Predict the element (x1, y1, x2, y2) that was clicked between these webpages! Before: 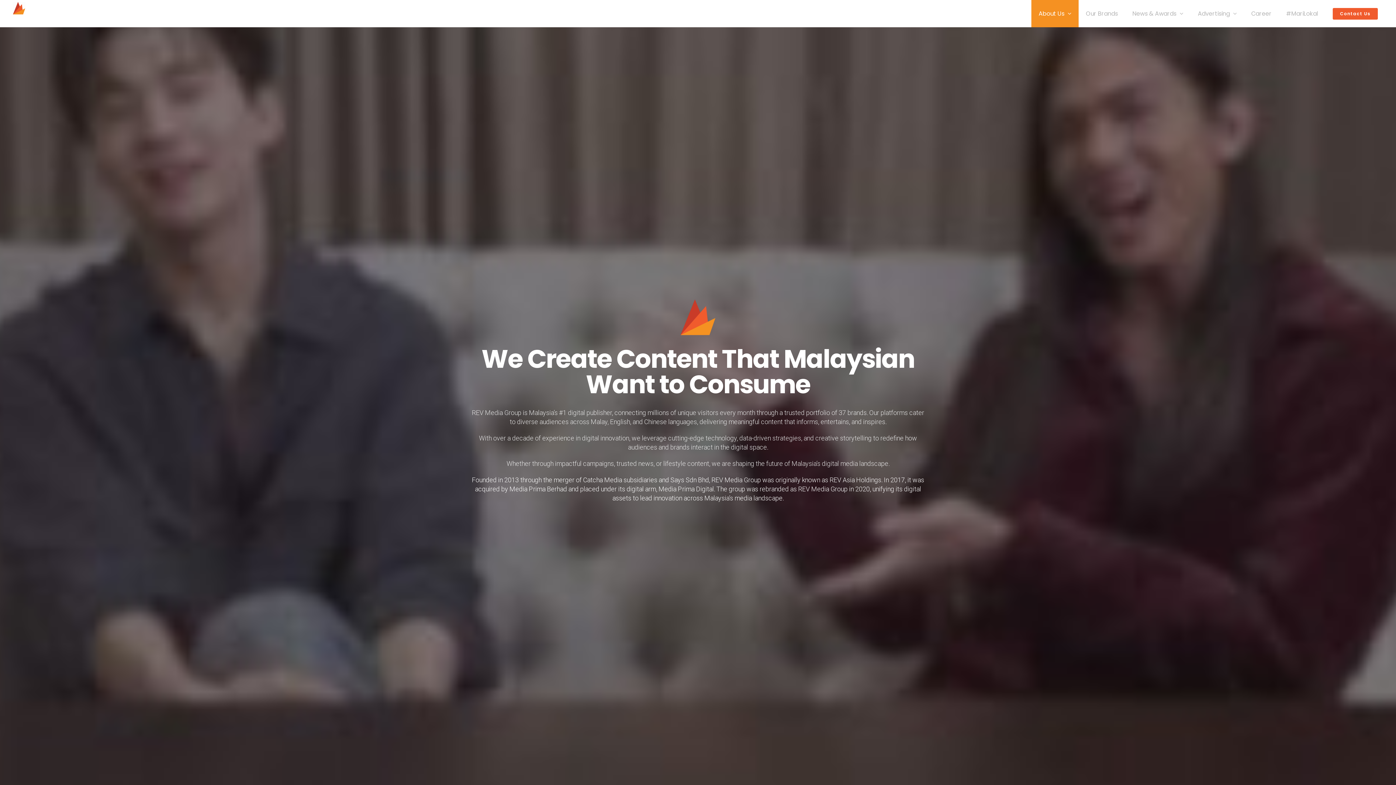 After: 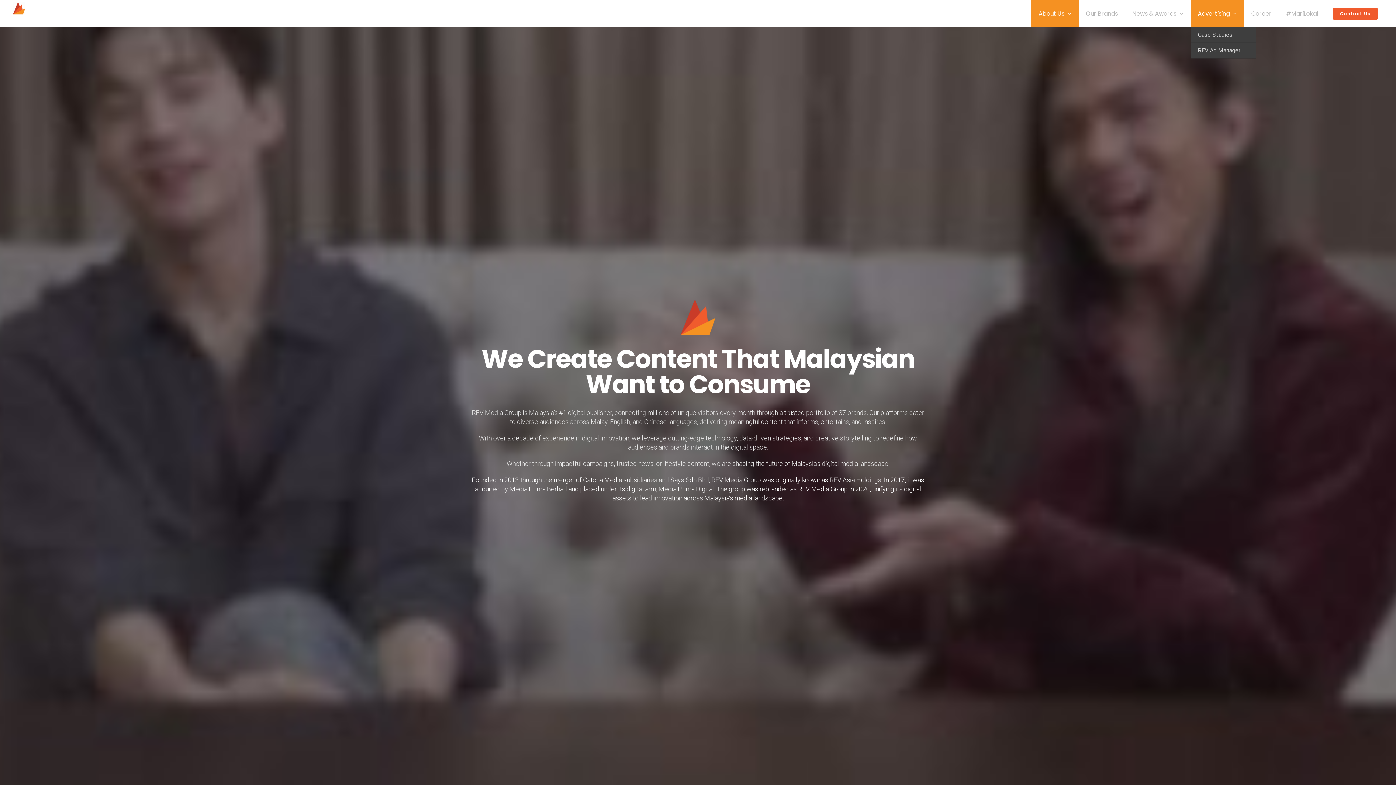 Action: bbox: (1190, 0, 1244, 27) label: Advertising